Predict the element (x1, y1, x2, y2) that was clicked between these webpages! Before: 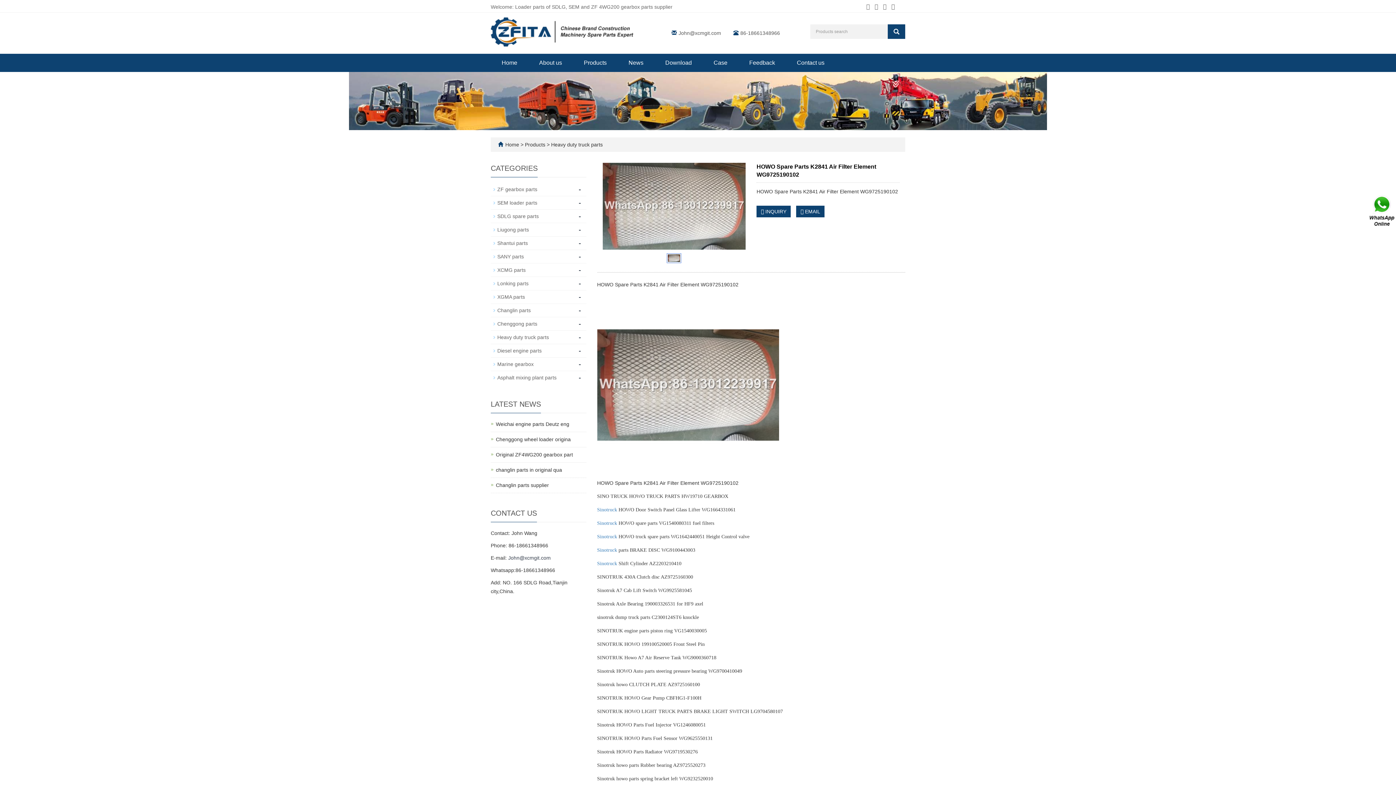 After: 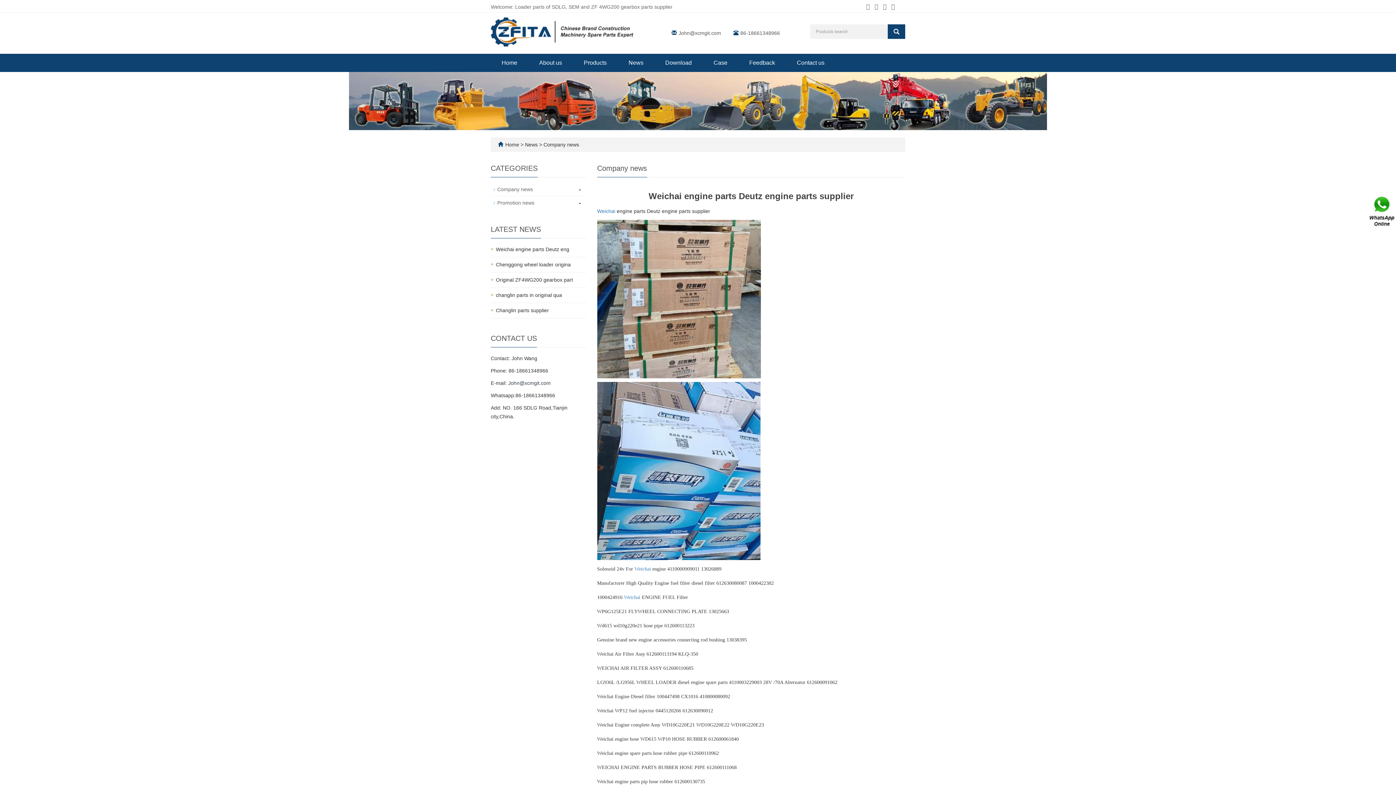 Action: label: Weichai engine parts Deutz eng bbox: (496, 421, 569, 427)